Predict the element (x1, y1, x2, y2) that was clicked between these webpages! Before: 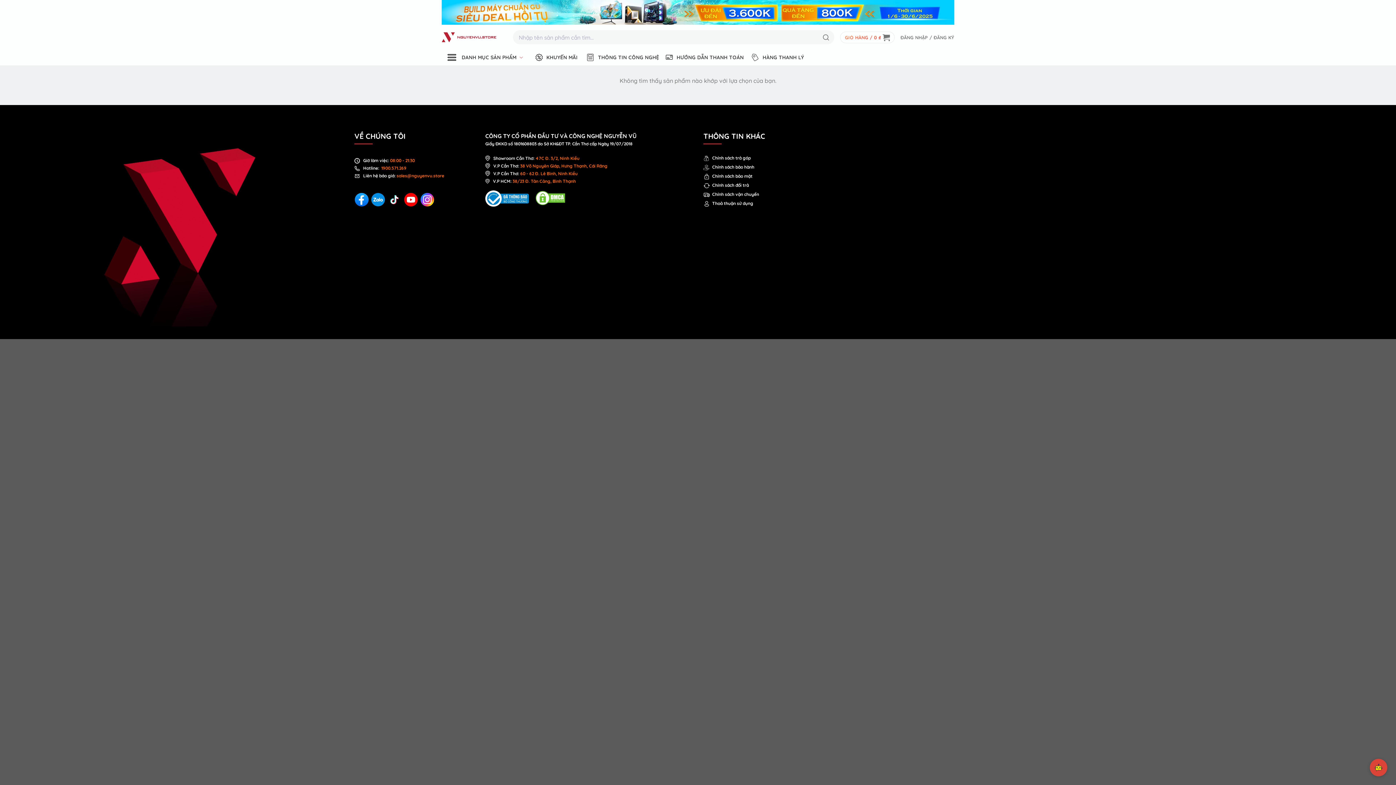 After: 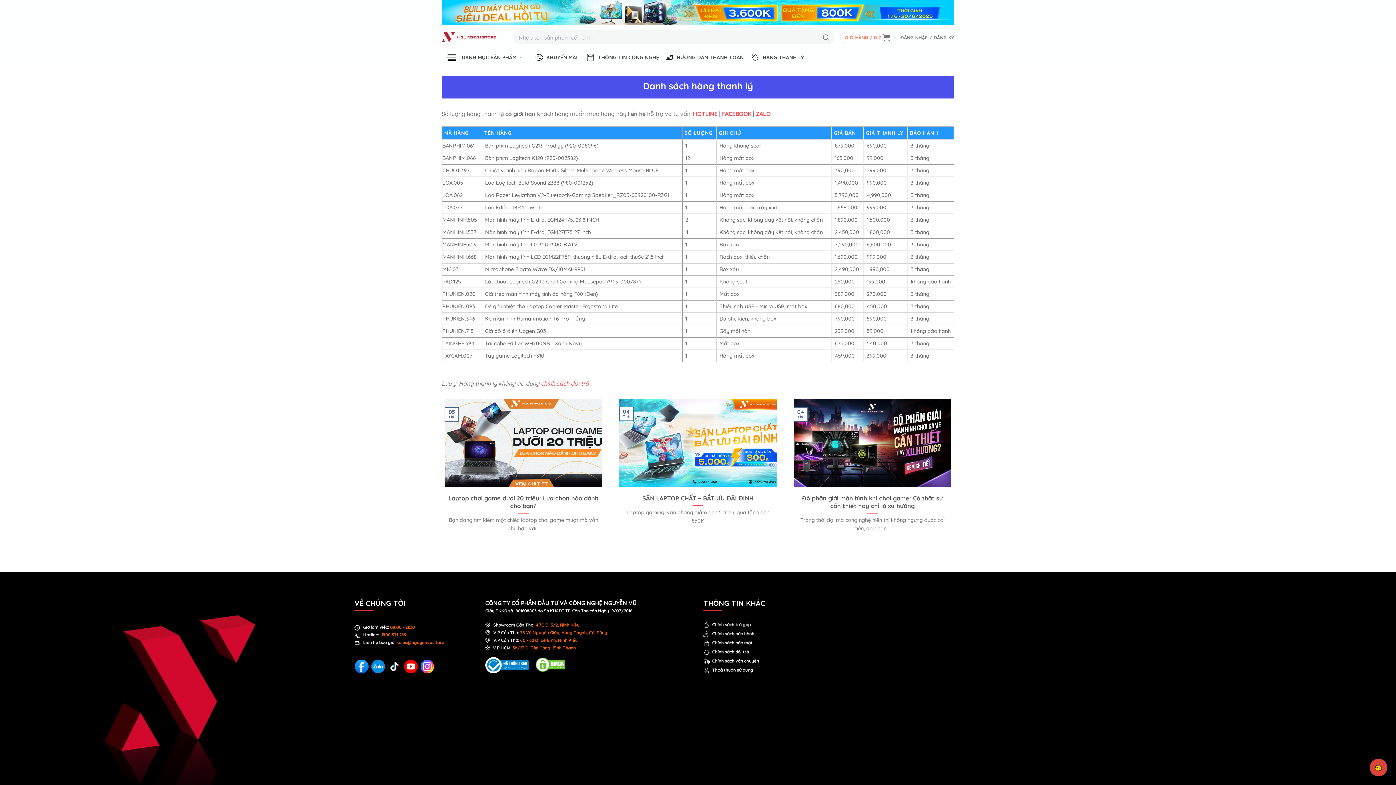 Action: bbox: (751, 50, 807, 64) label: HÀNG THANH LÝ